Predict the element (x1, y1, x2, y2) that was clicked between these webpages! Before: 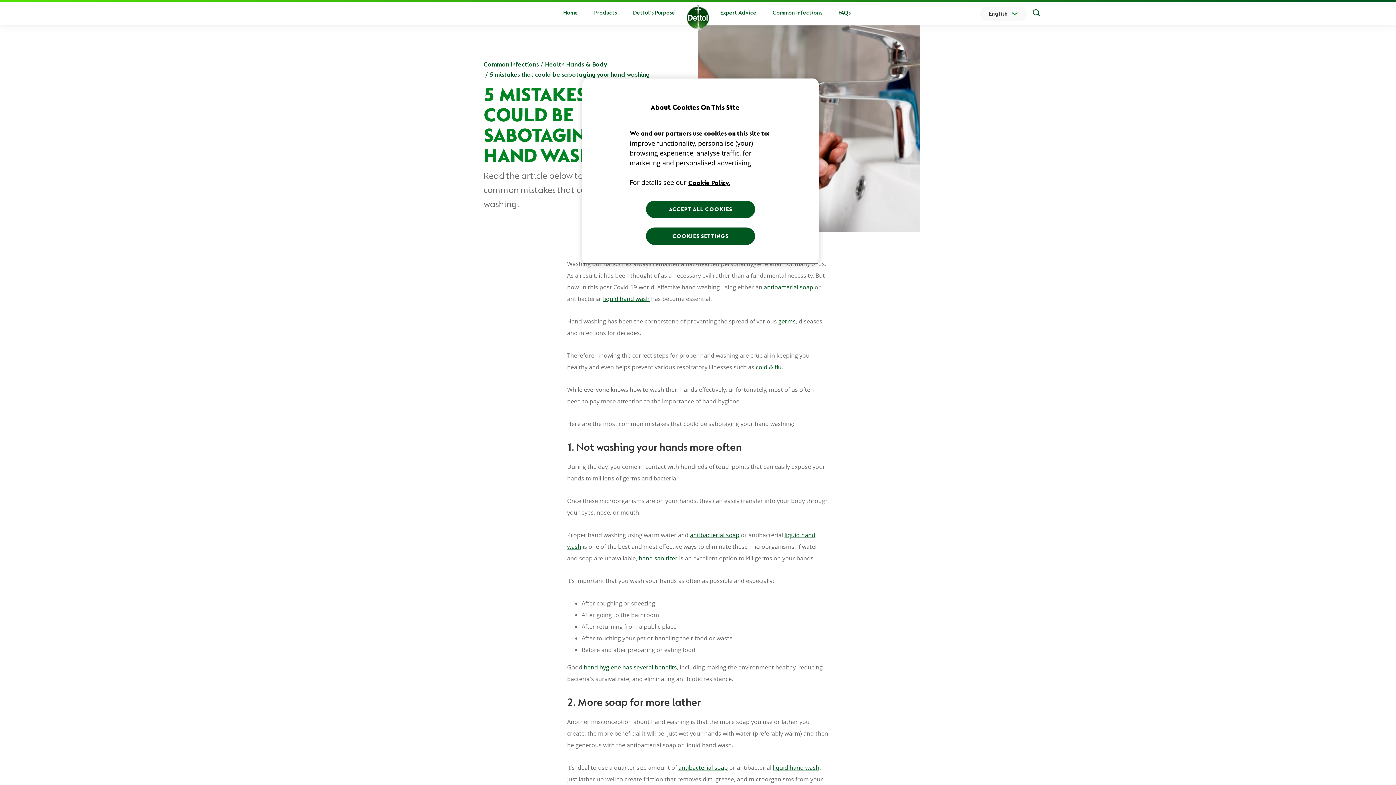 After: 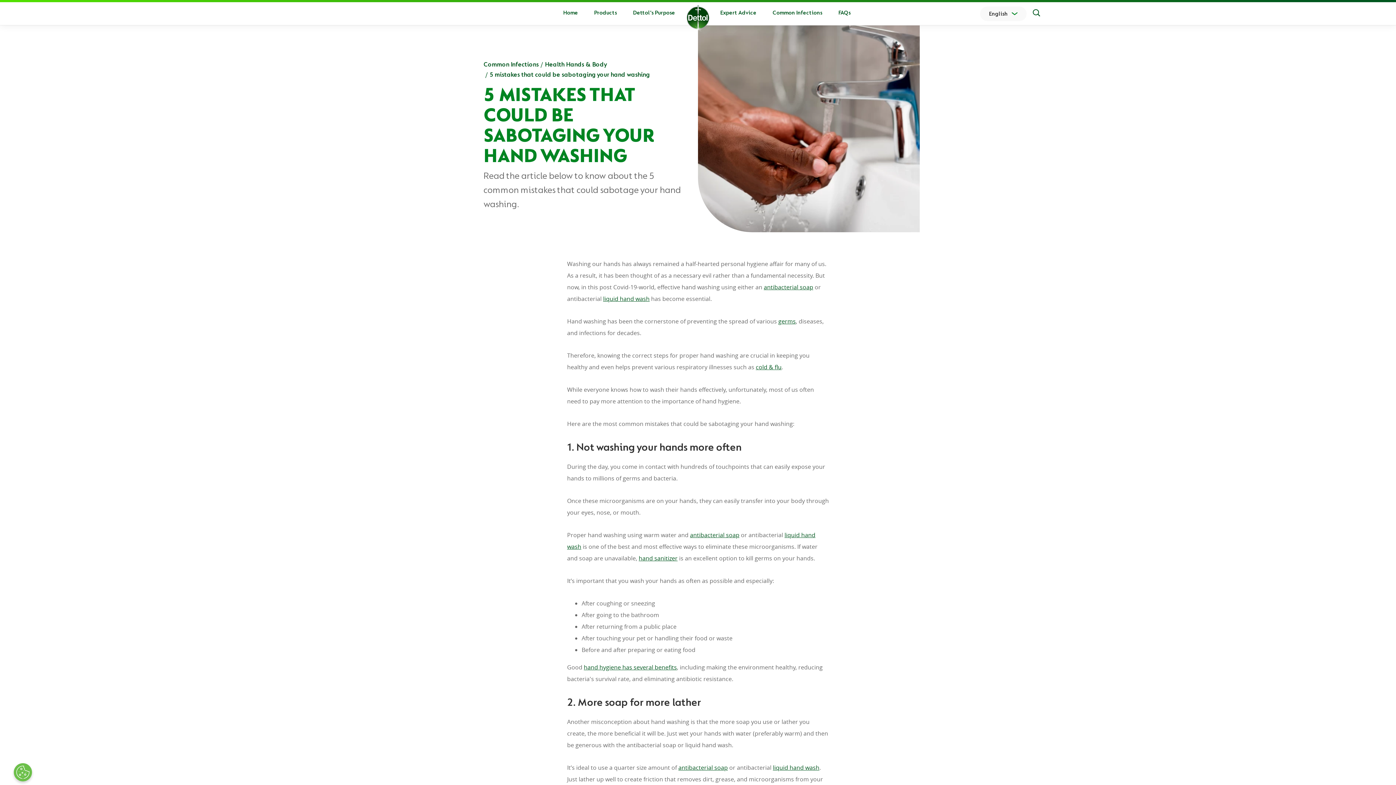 Action: label: ACCEPT ALL COOKIES bbox: (646, 200, 755, 218)